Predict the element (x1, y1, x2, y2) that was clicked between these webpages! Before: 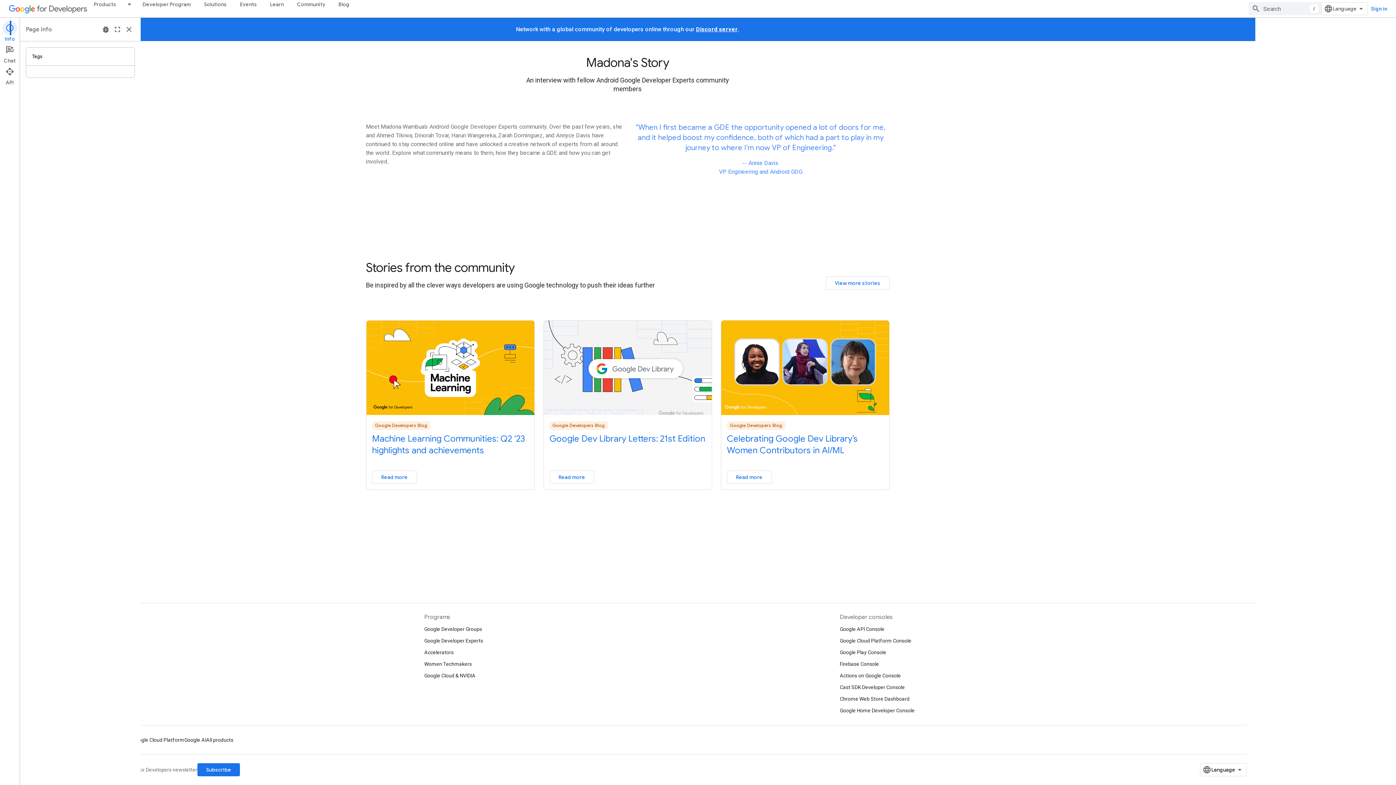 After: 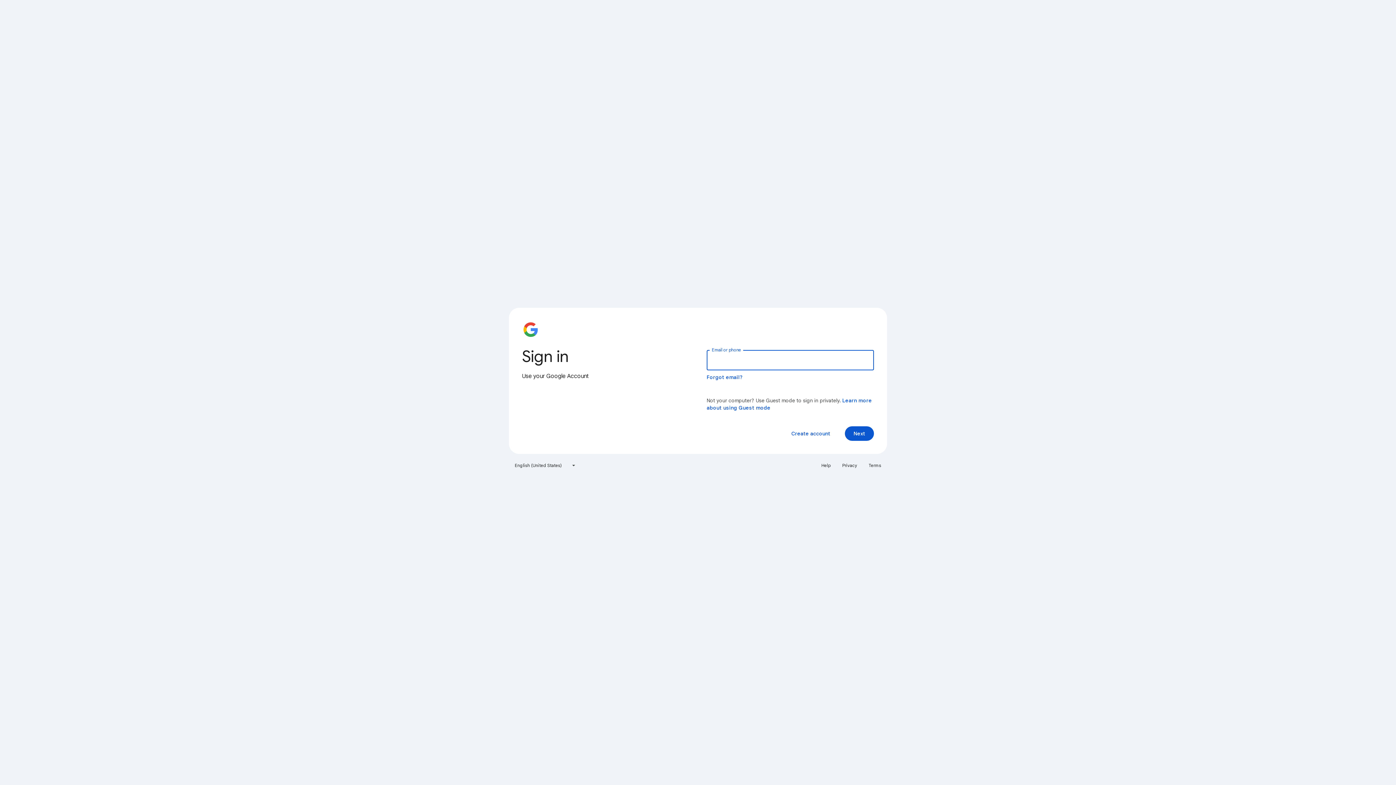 Action: label: Firebase Console bbox: (920, 658, 960, 670)